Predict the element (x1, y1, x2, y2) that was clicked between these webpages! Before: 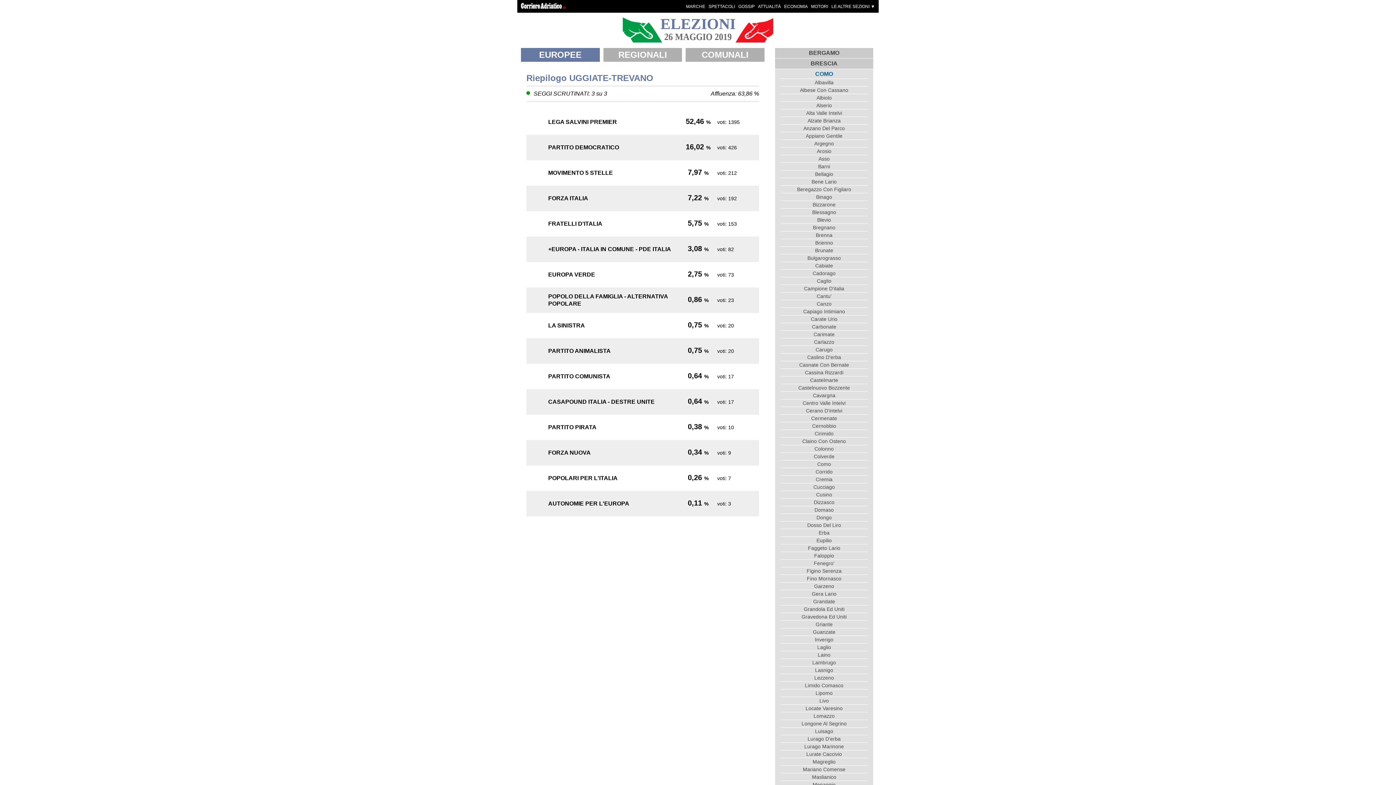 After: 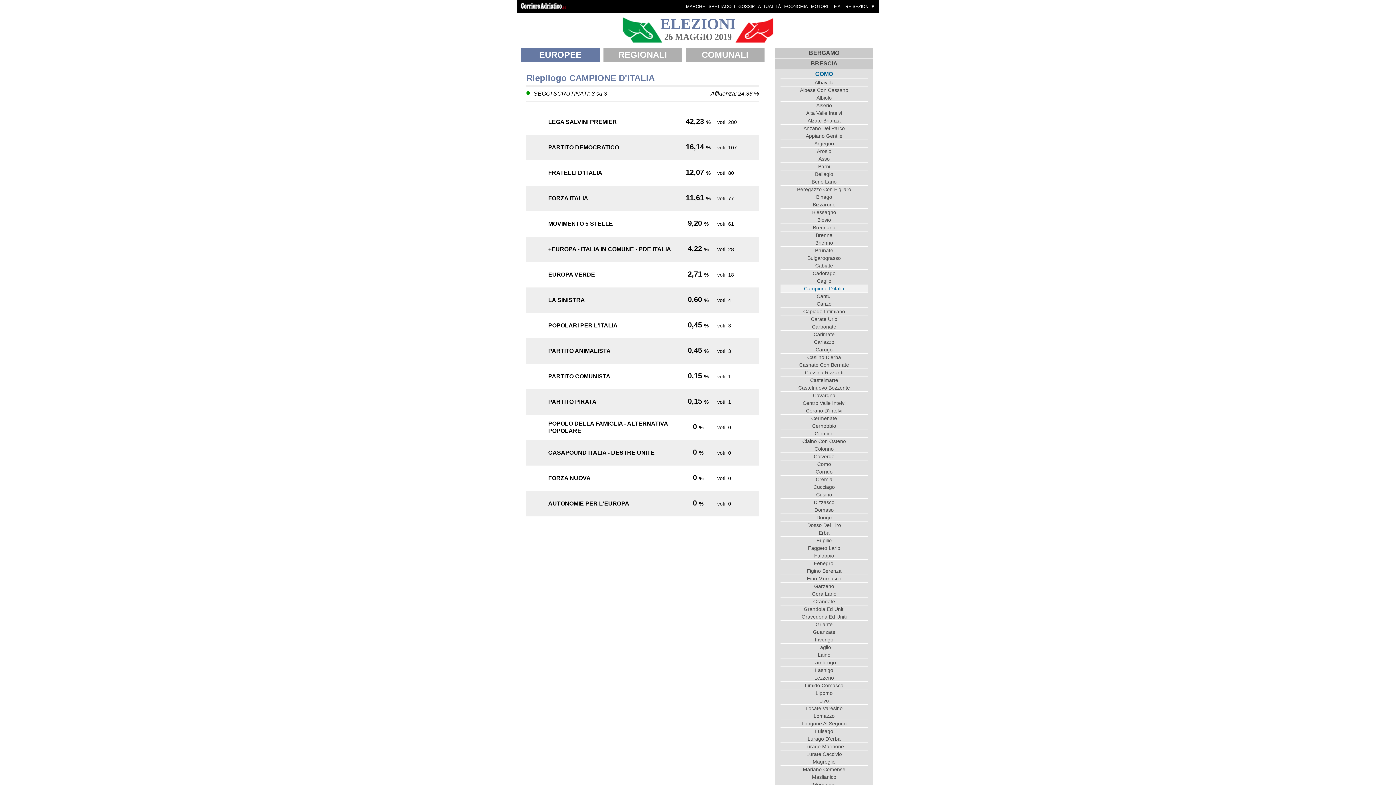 Action: label: Campione D'italia bbox: (780, 284, 868, 292)